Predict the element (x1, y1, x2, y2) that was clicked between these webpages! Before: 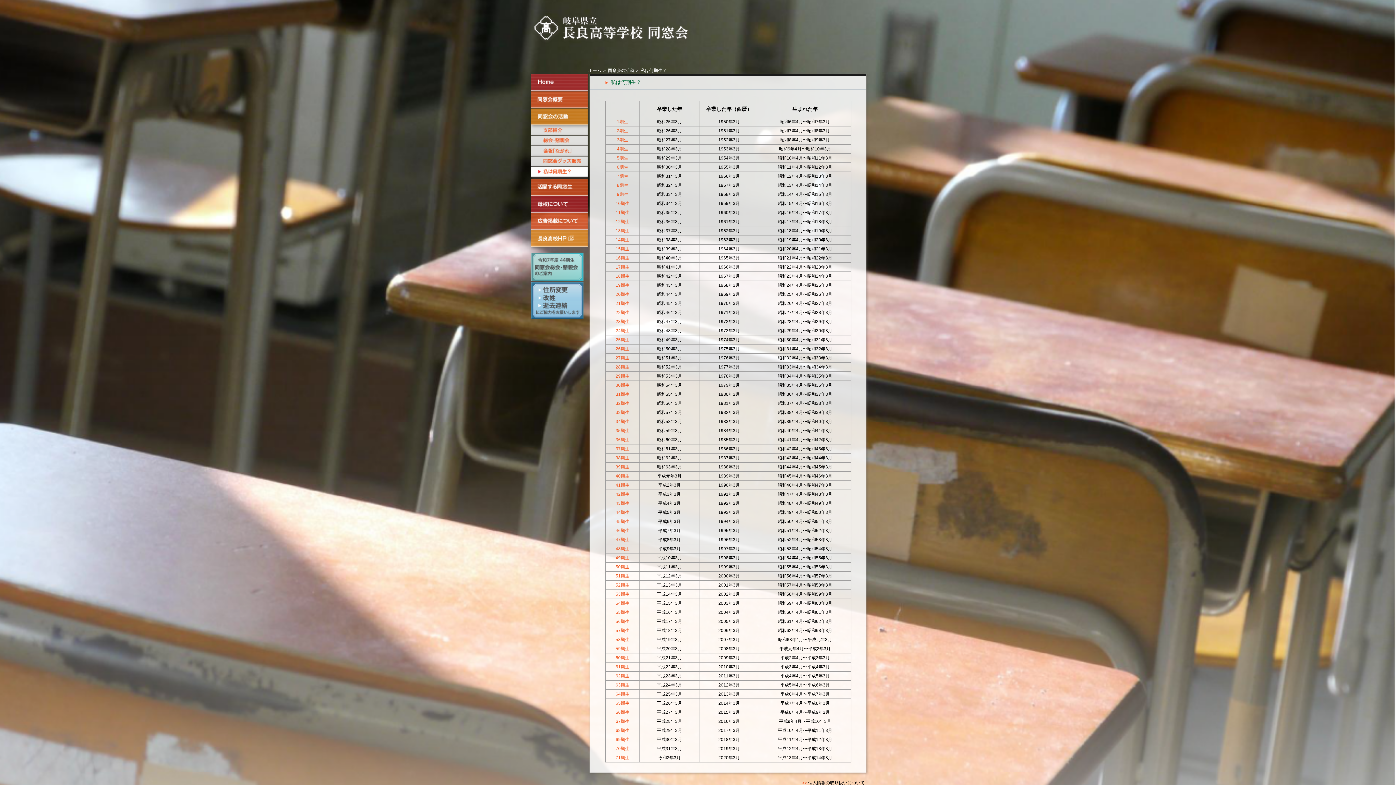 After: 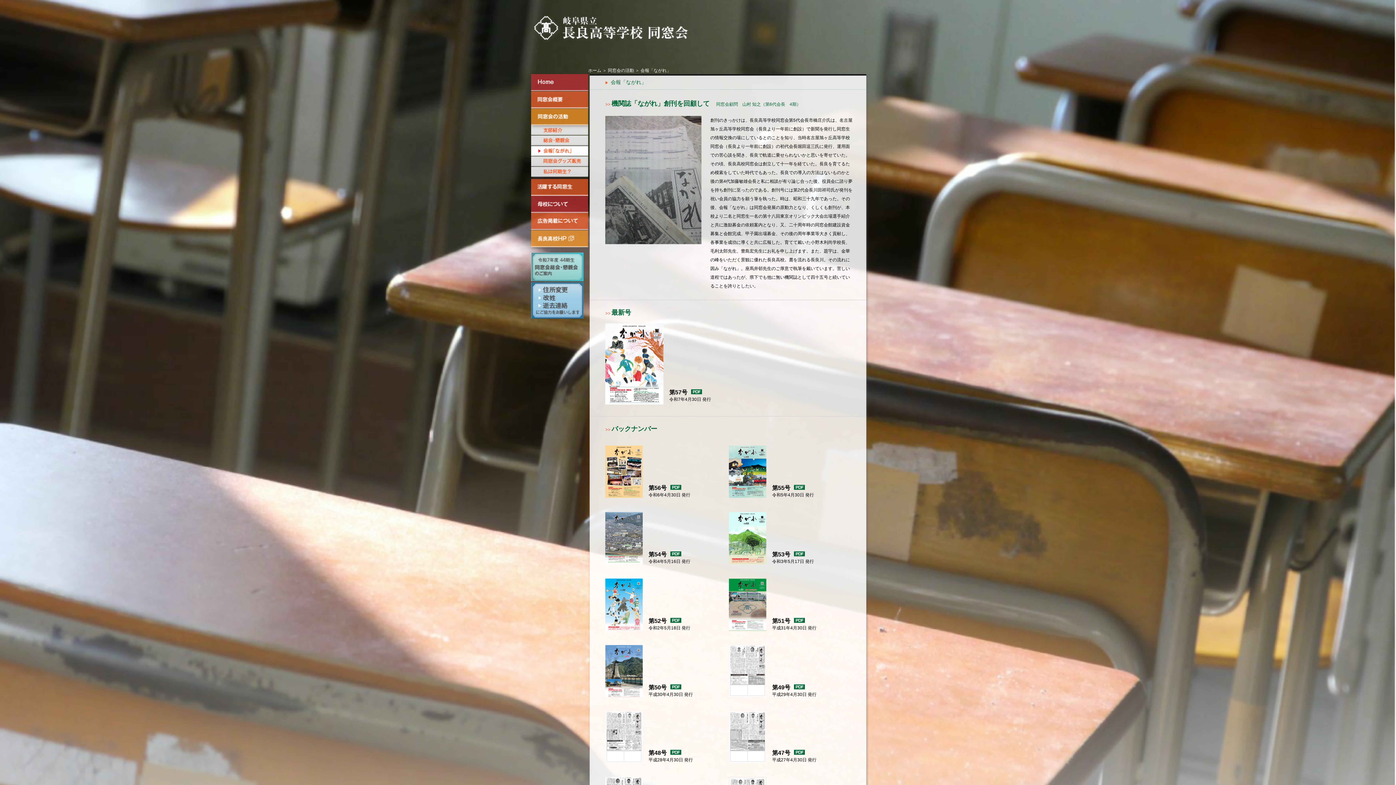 Action: label: 会報「ながれ」 bbox: (531, 146, 588, 156)